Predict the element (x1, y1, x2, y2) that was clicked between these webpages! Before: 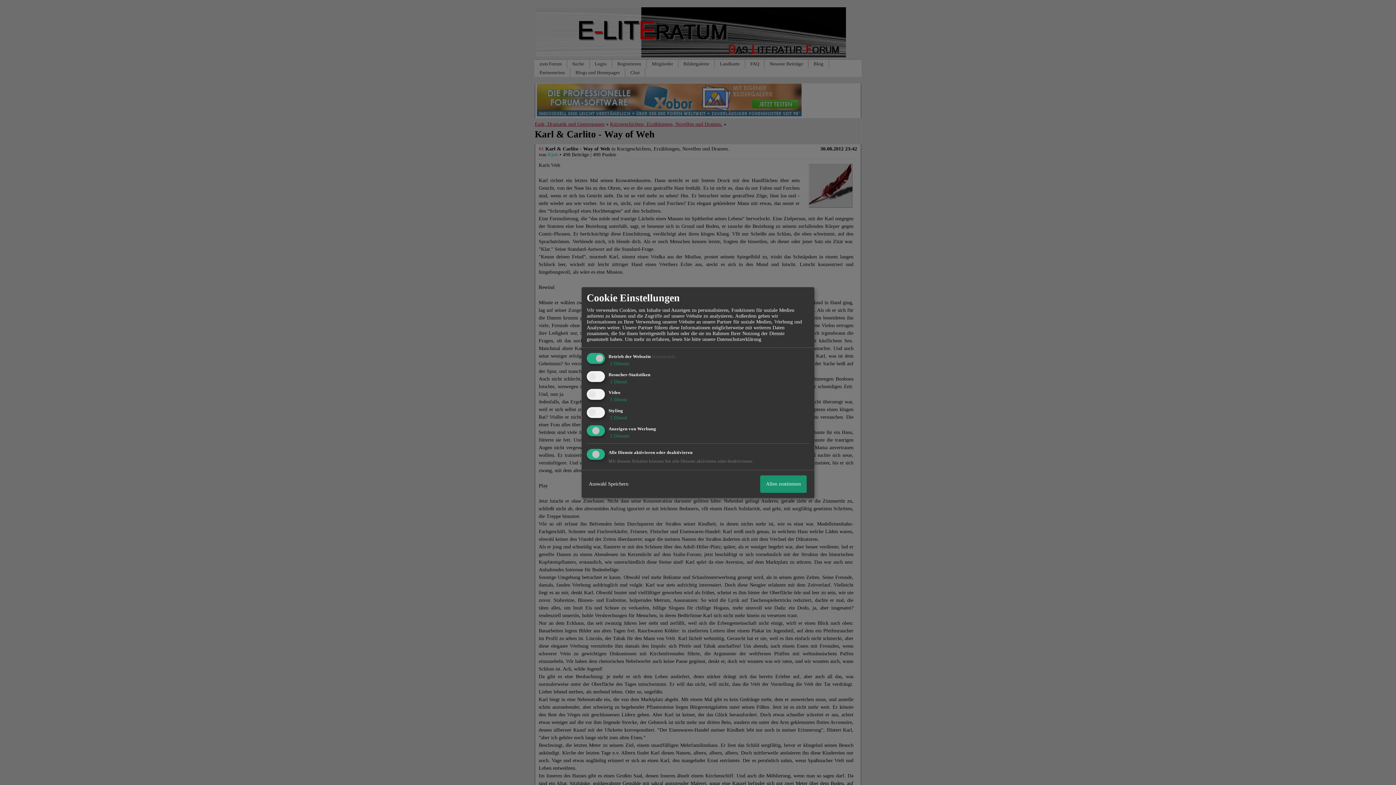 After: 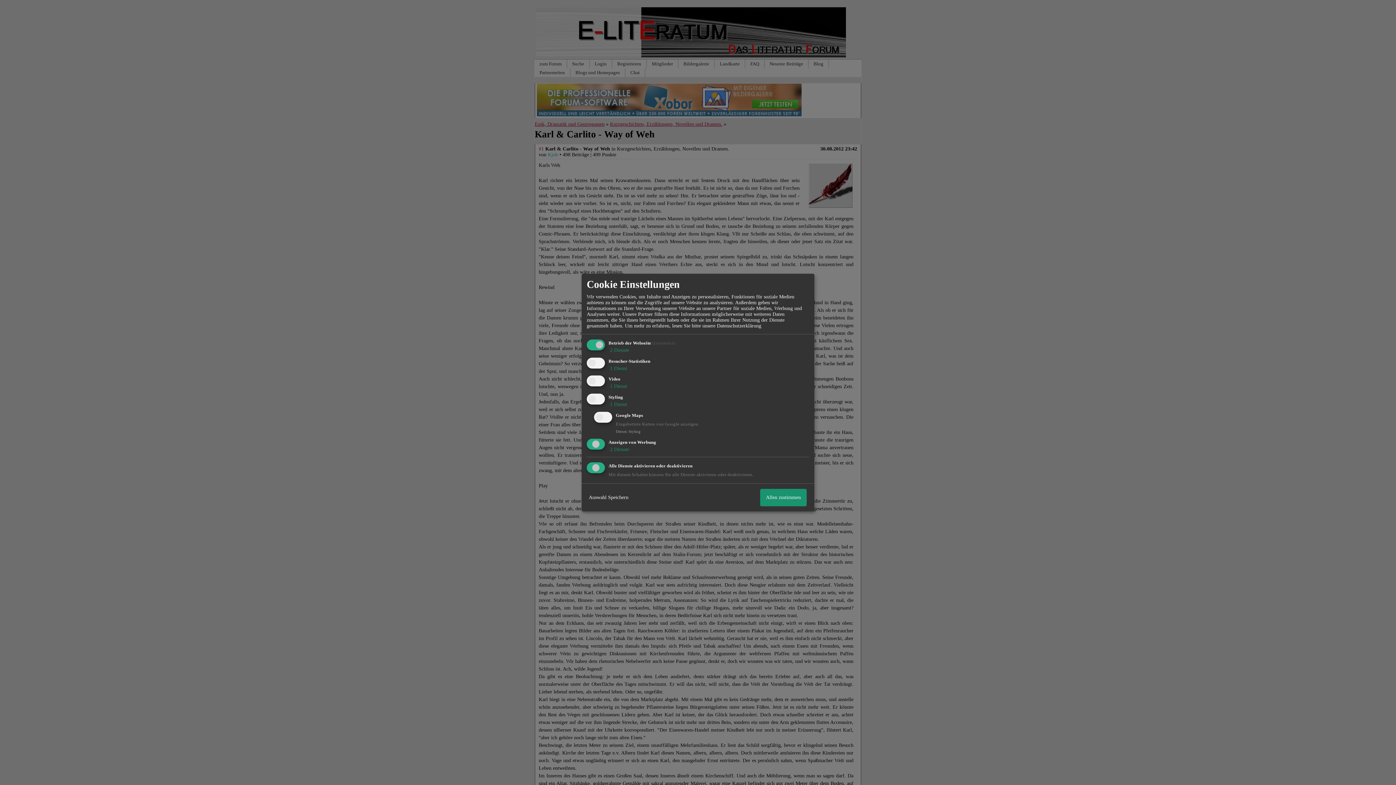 Action: label:  1 Dienst bbox: (608, 415, 627, 420)